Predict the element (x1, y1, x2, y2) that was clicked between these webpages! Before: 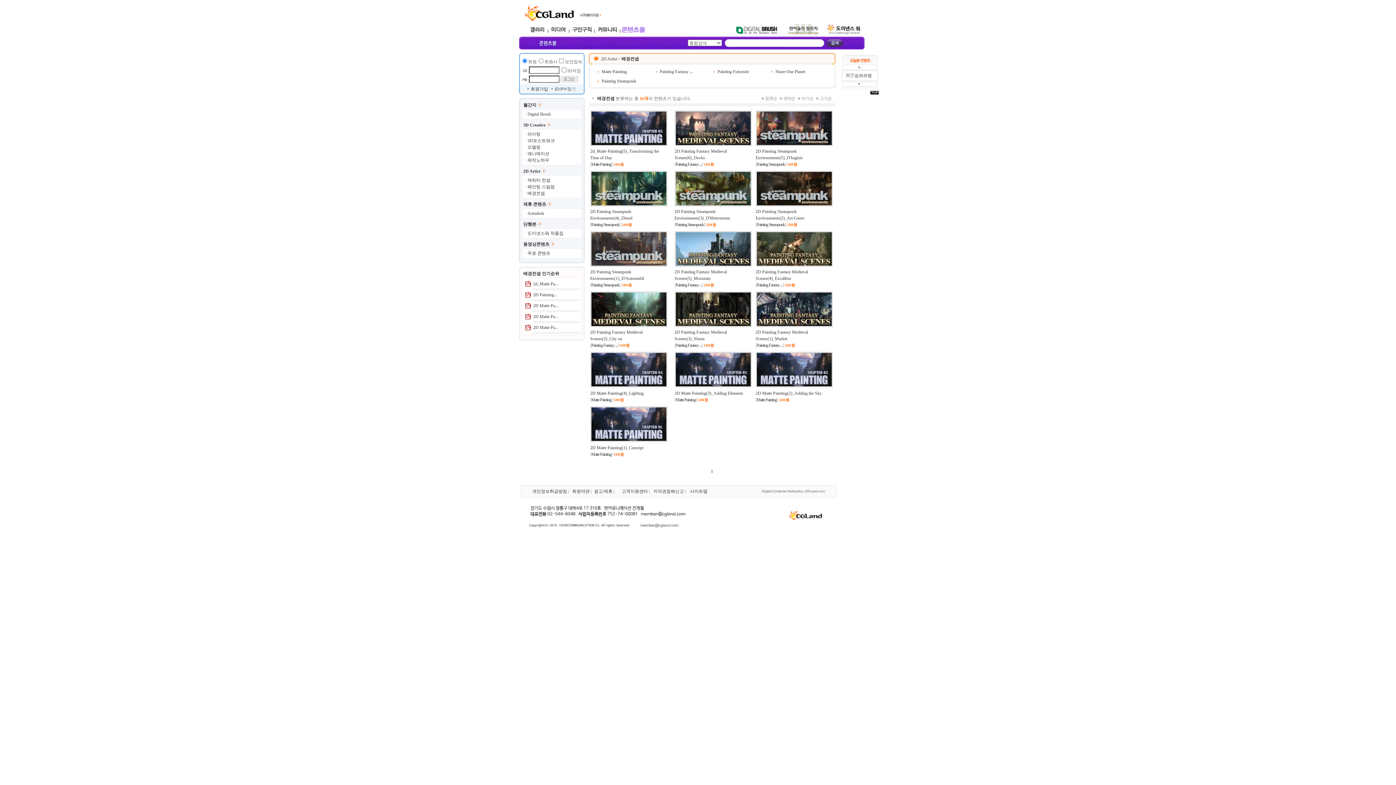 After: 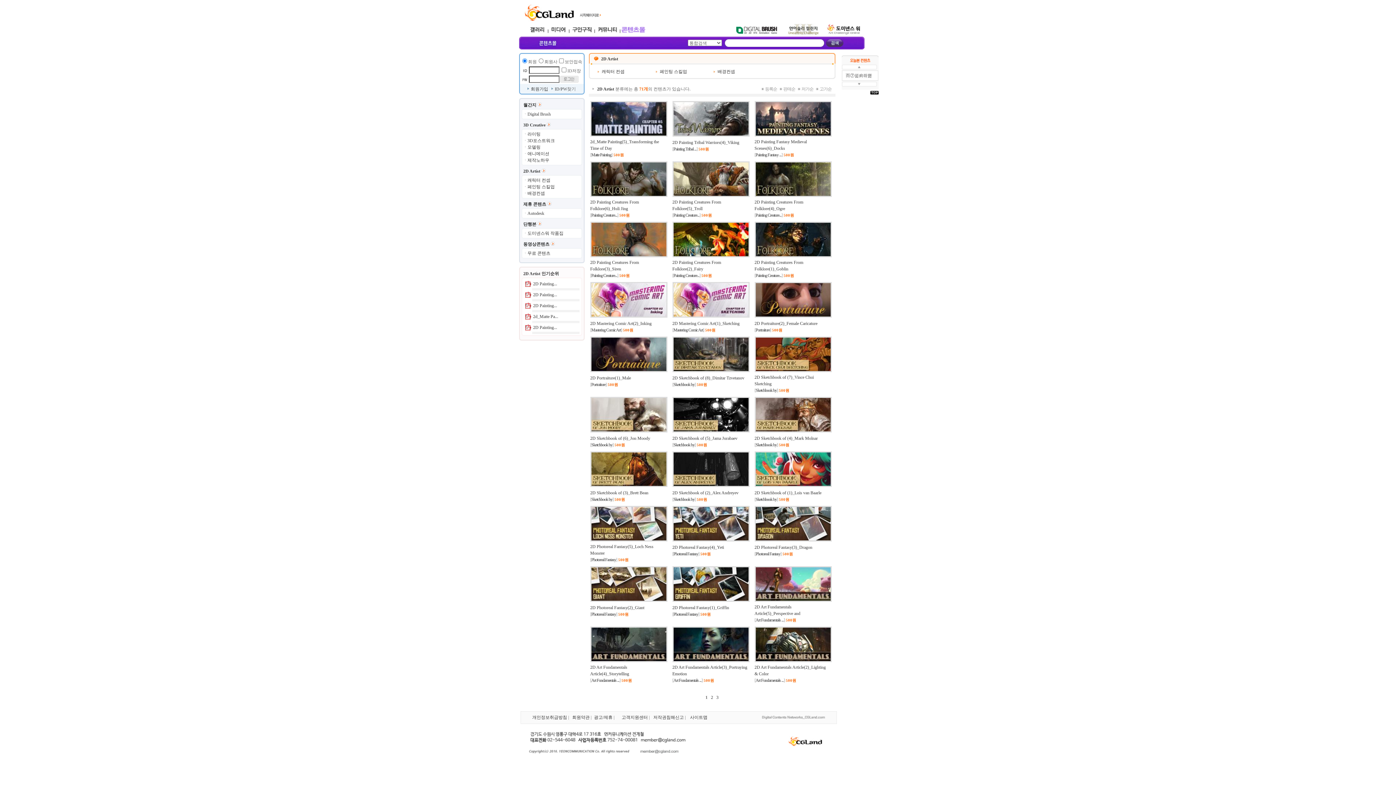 Action: bbox: (601, 56, 617, 61) label: 2D Artist